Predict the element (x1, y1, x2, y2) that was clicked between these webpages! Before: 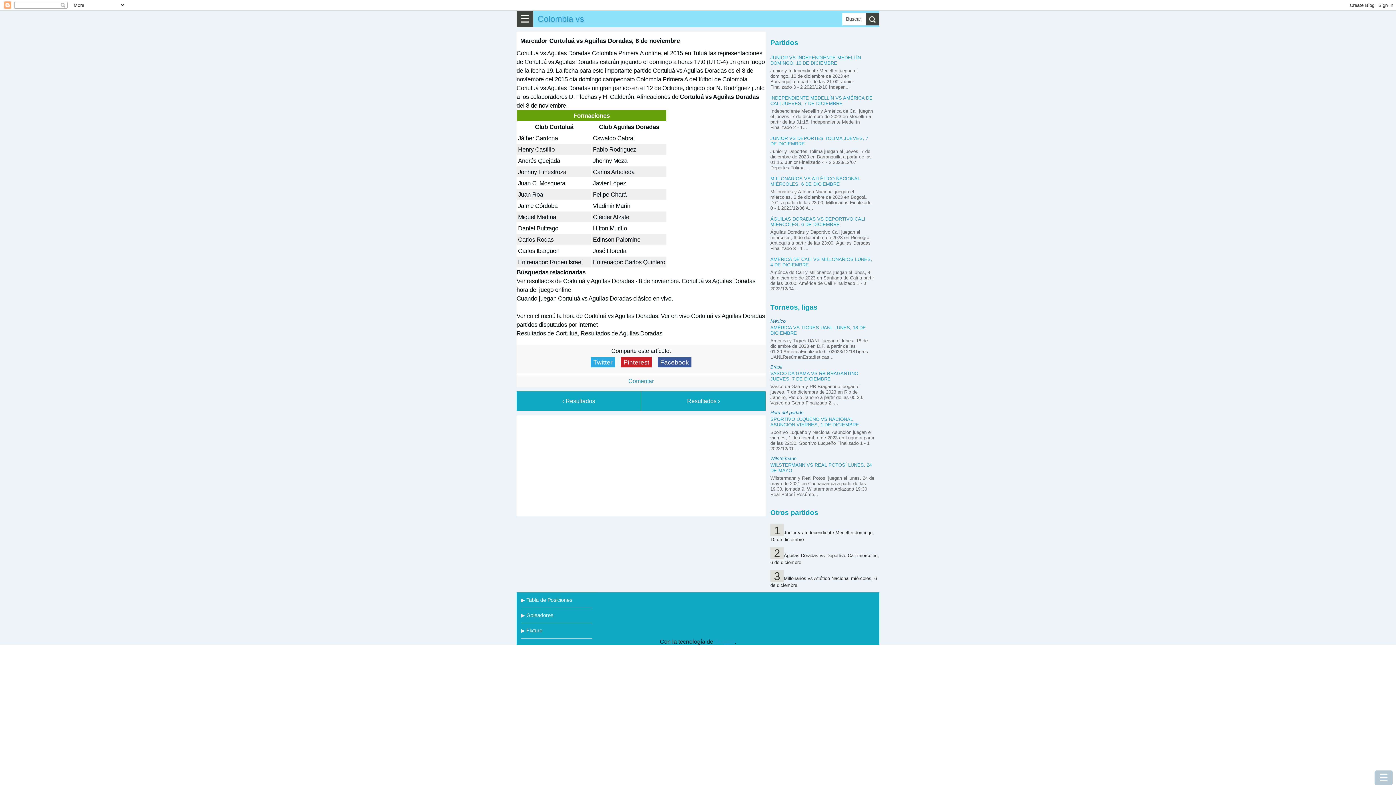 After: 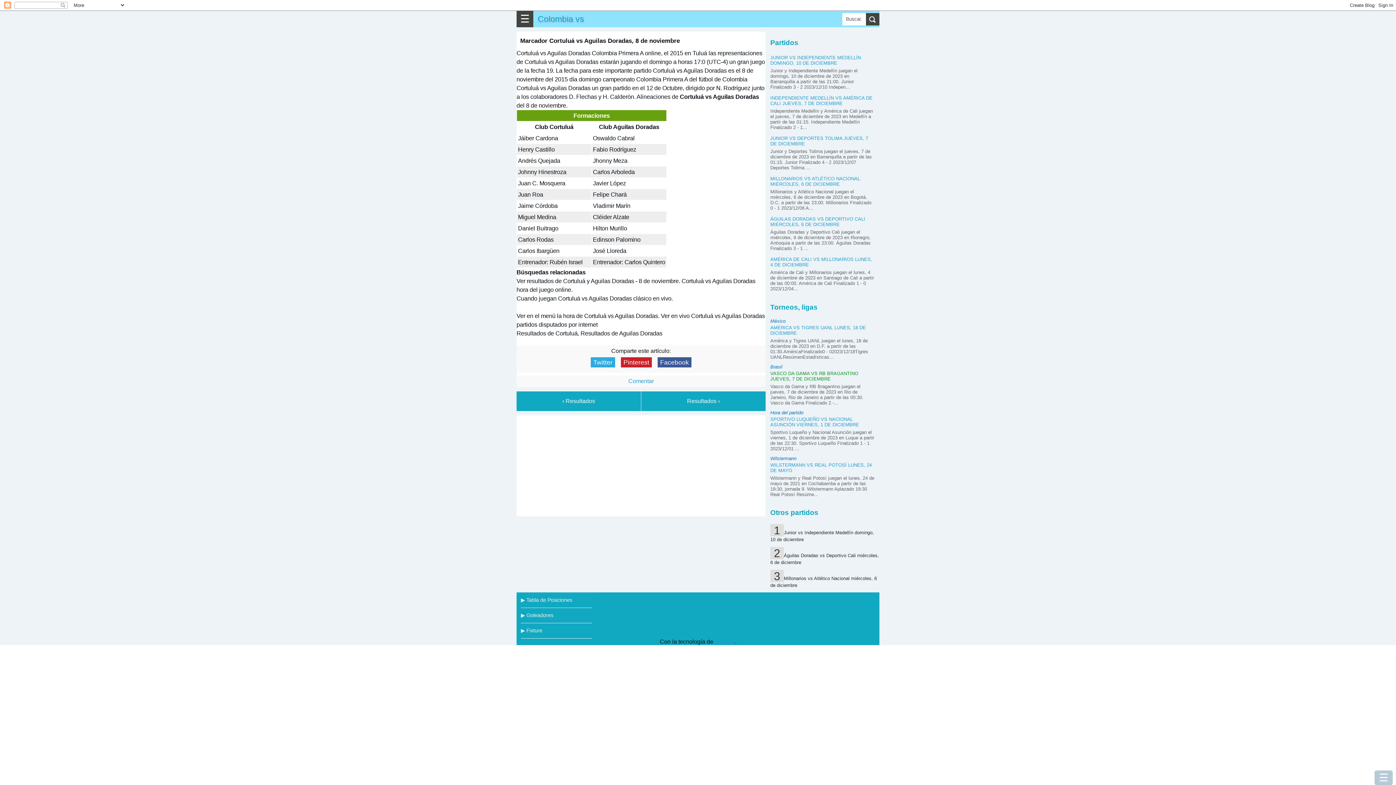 Action: bbox: (770, 370, 858, 381) label: VASCO DA GAMA VS RB BRAGANTINO JUEVES, 7 DE DICIEMBRE